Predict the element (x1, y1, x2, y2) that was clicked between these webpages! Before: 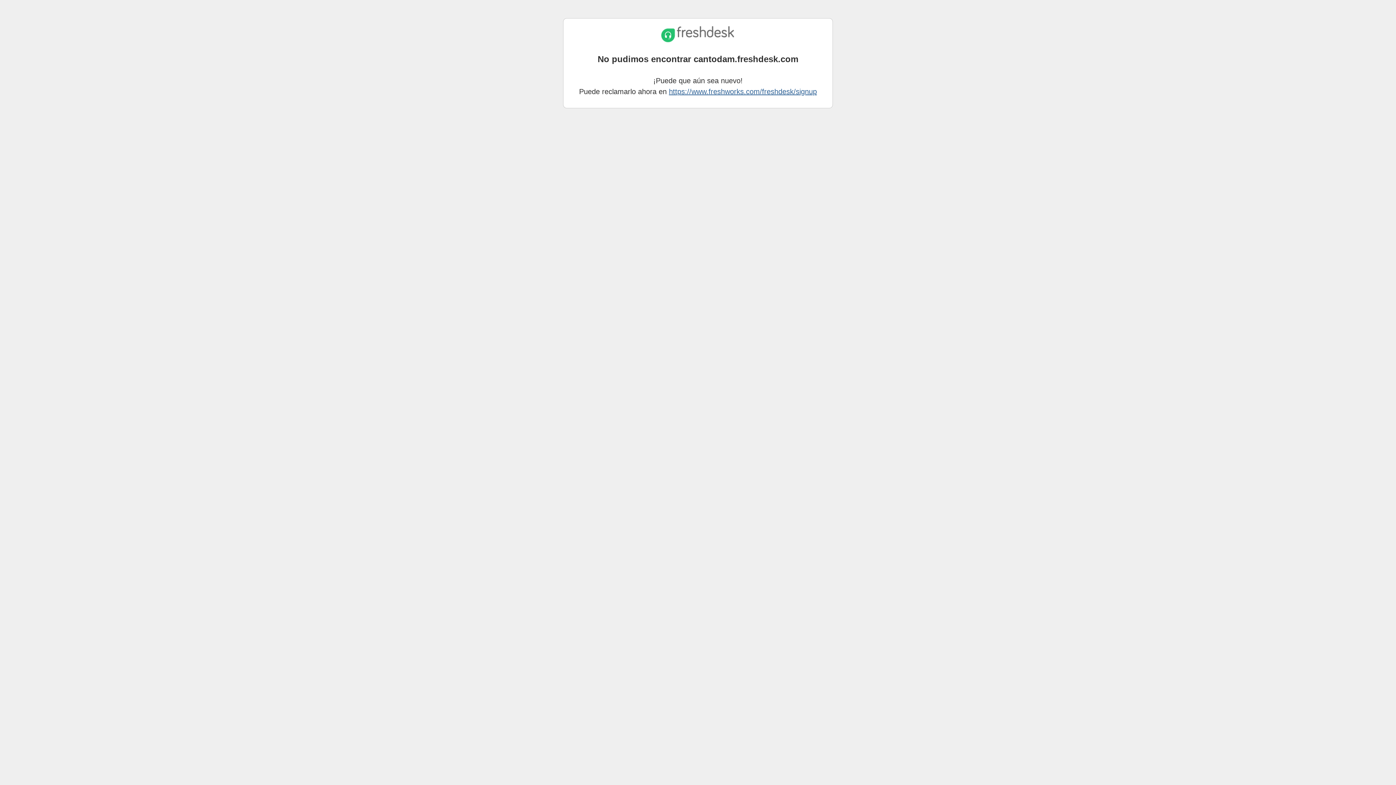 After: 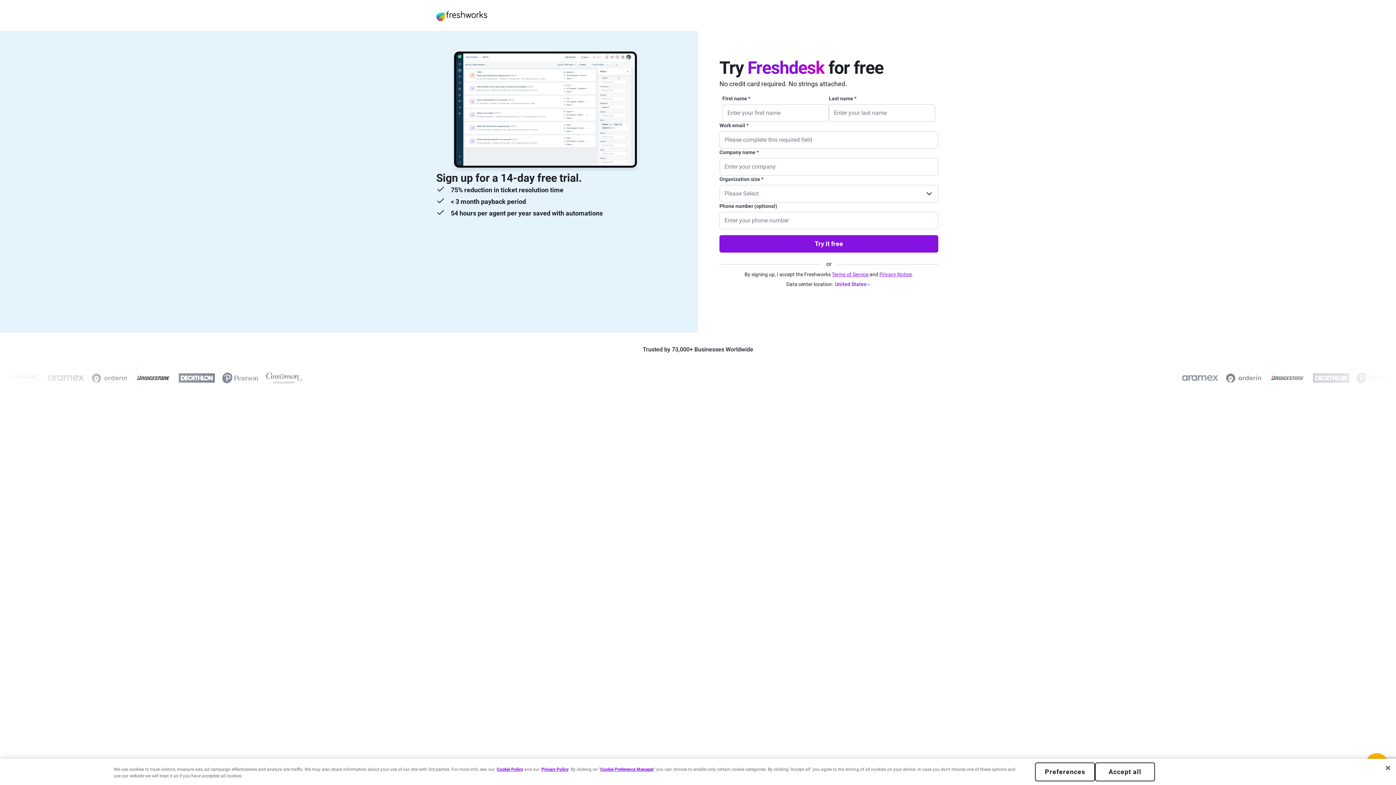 Action: label: https://www.freshworks.com/freshdesk/signup bbox: (669, 87, 817, 95)